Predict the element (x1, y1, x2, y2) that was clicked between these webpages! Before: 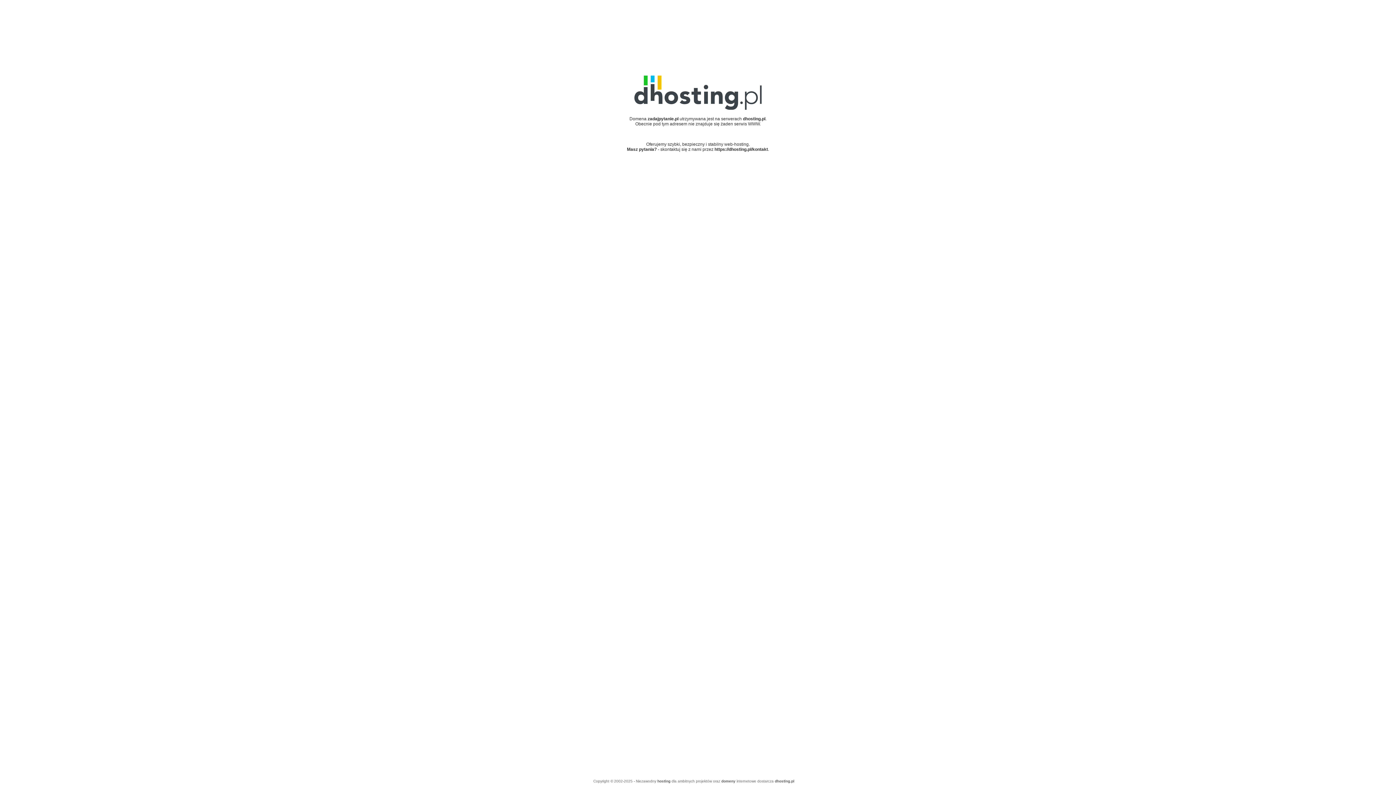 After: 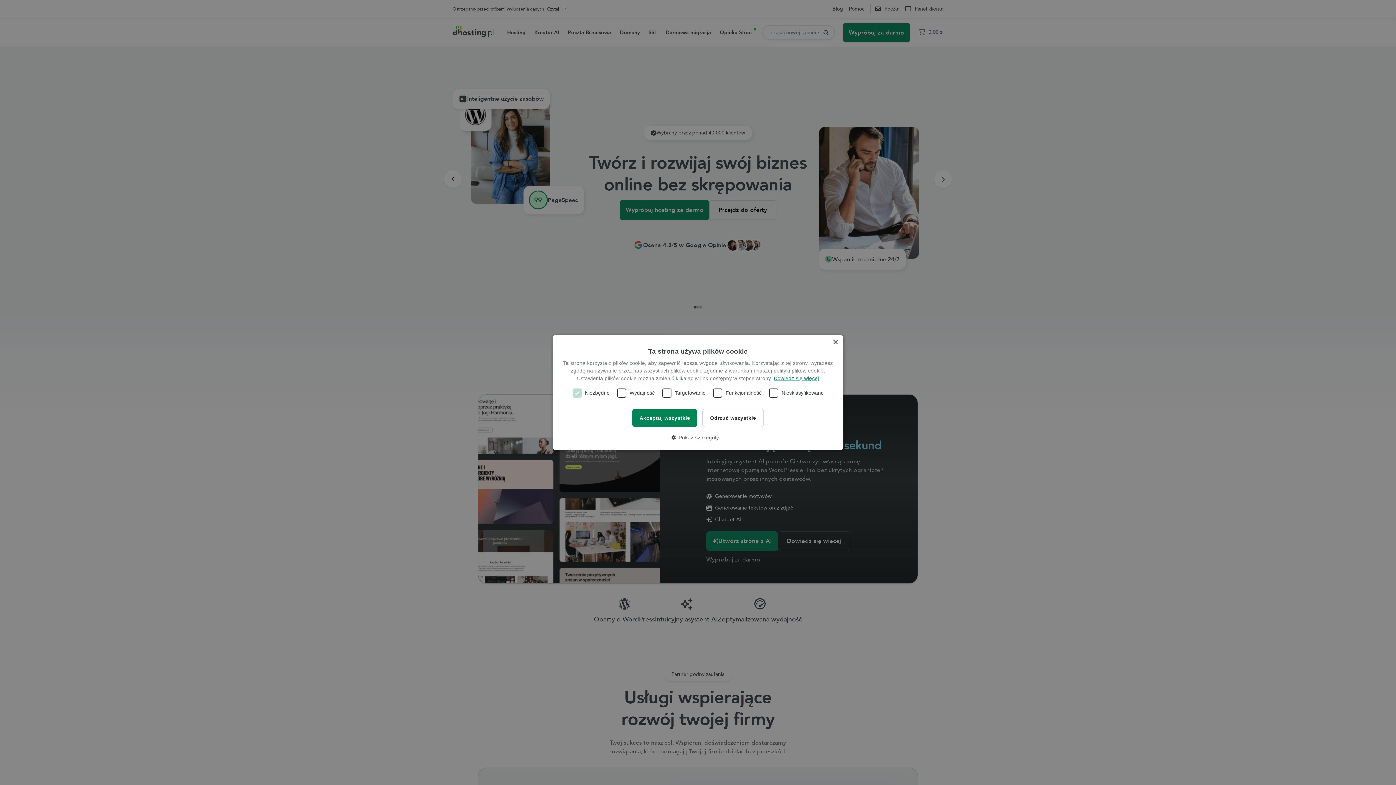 Action: label: dhosting.pl bbox: (775, 779, 794, 783)